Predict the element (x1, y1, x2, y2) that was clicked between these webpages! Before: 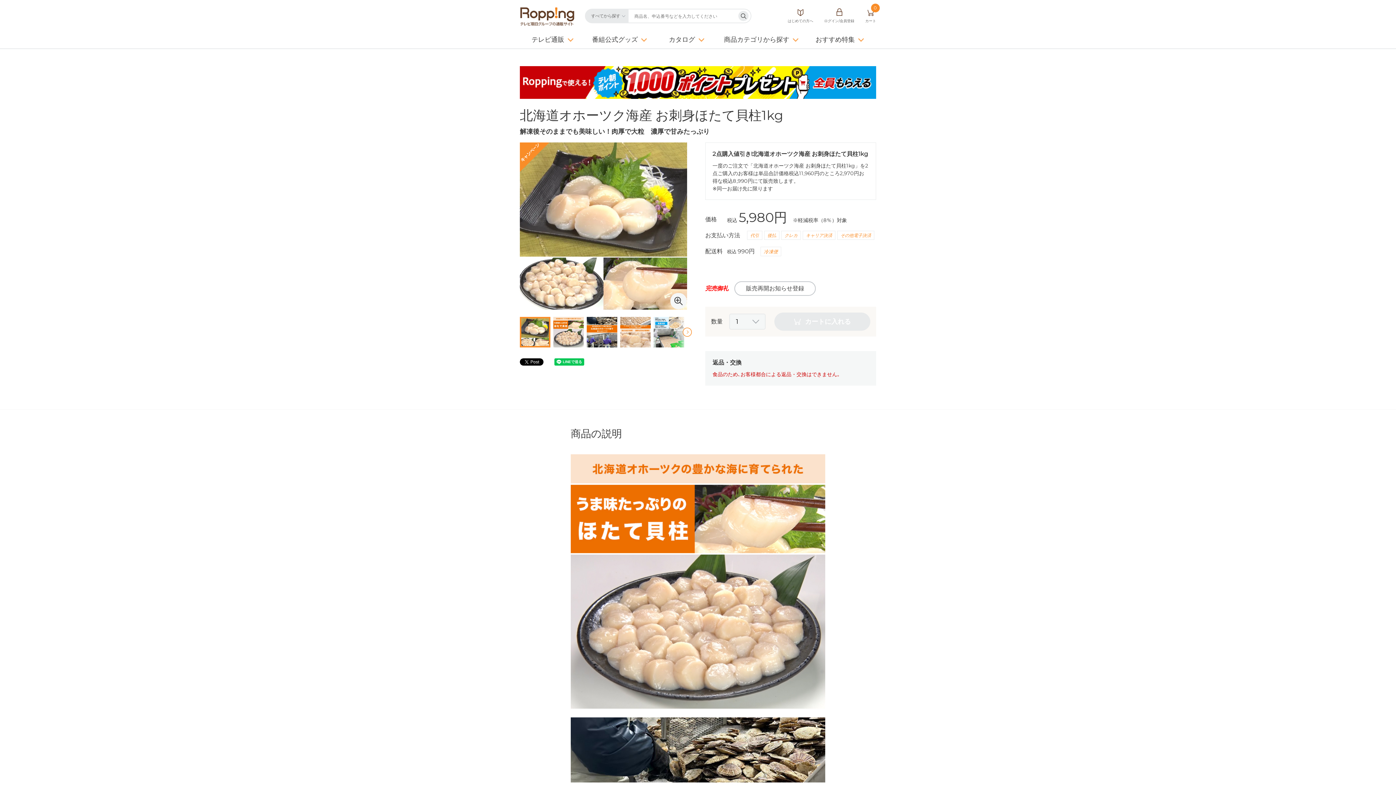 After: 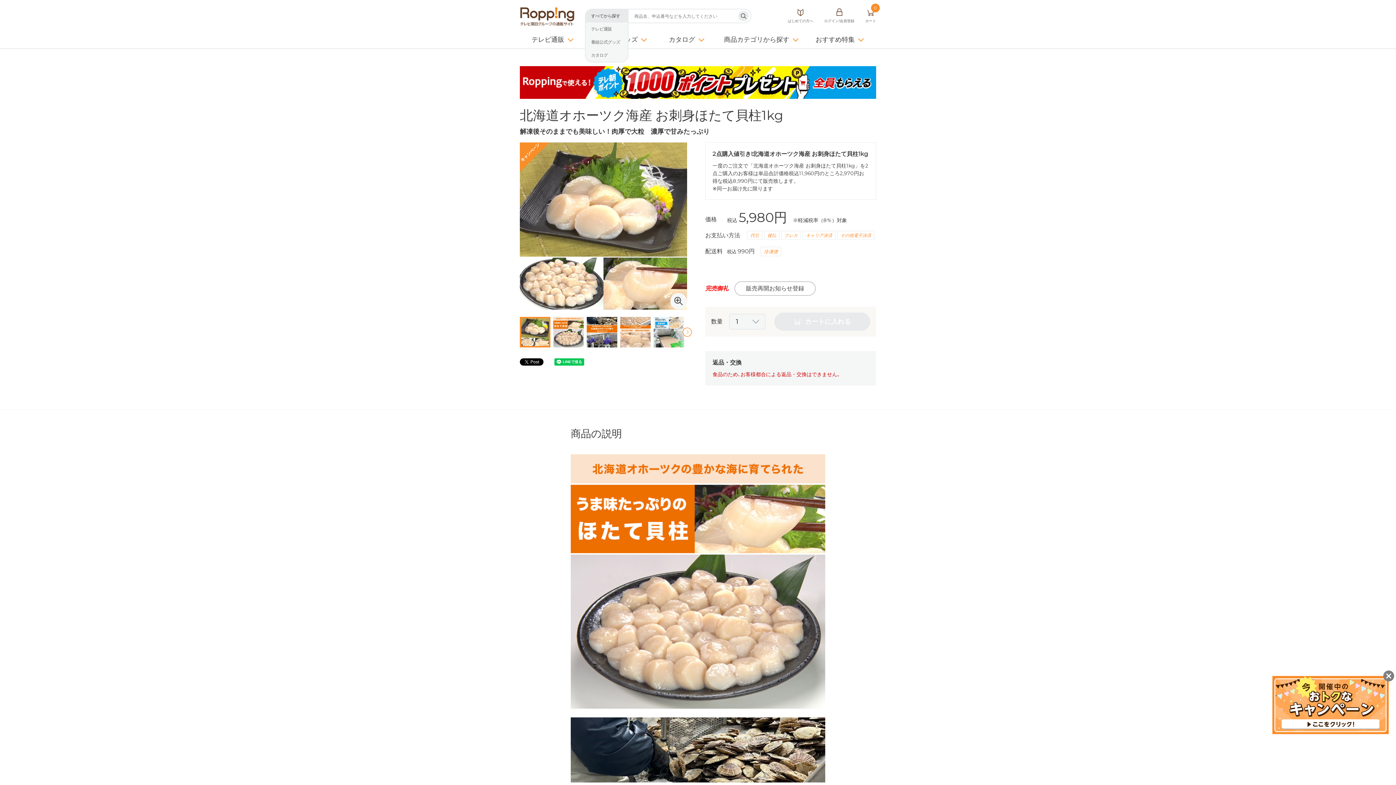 Action: bbox: (585, 8, 628, 23) label: すべてから探す